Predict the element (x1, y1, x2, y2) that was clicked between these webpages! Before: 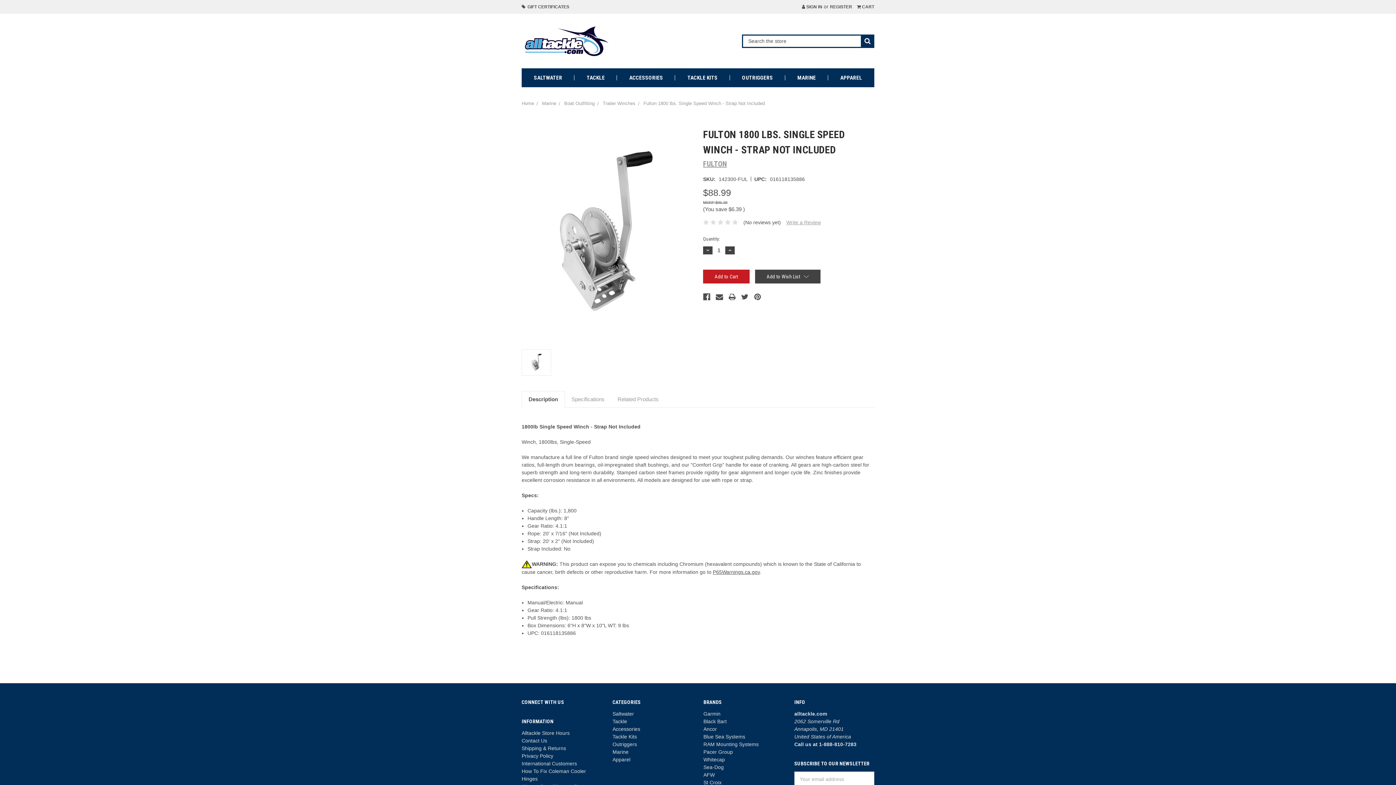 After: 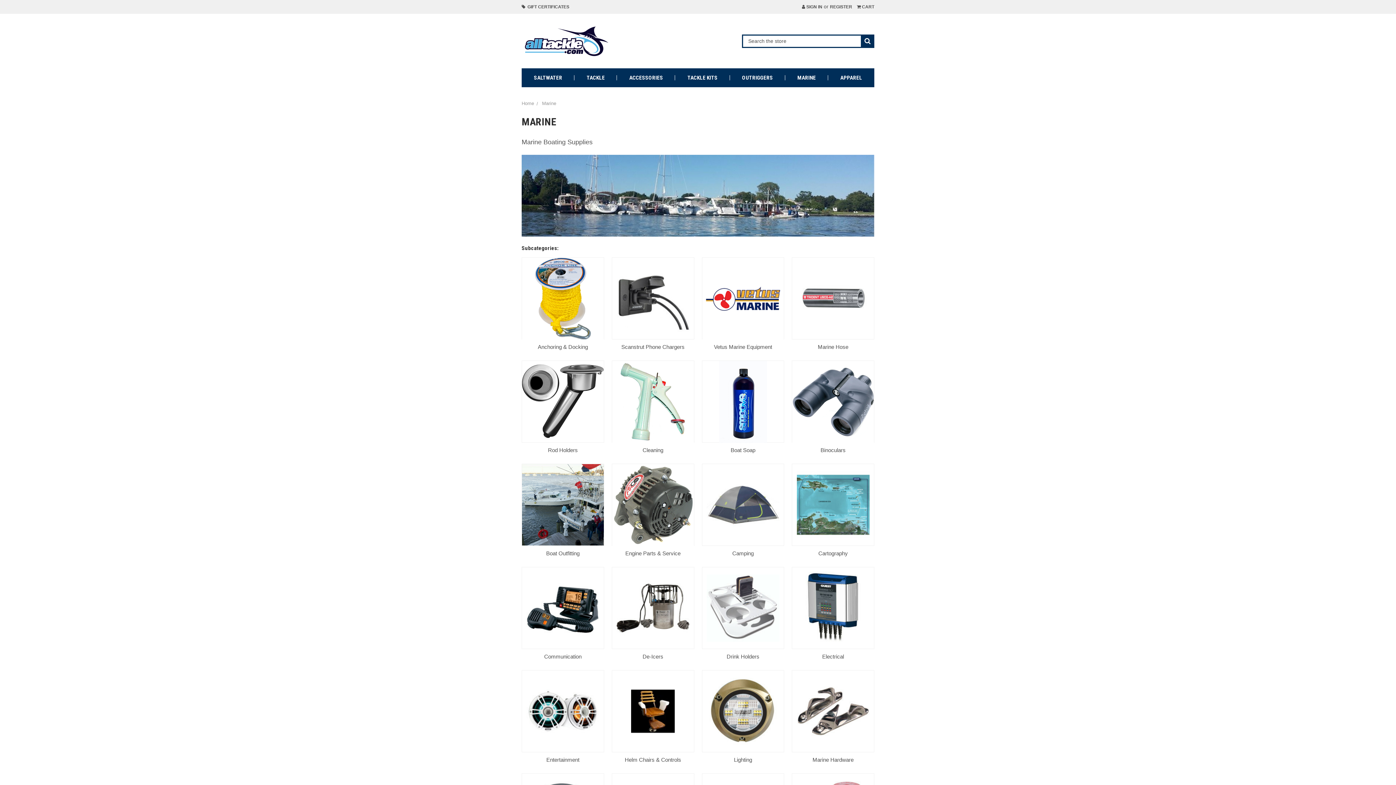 Action: label: MARINE bbox: (785, 68, 828, 87)